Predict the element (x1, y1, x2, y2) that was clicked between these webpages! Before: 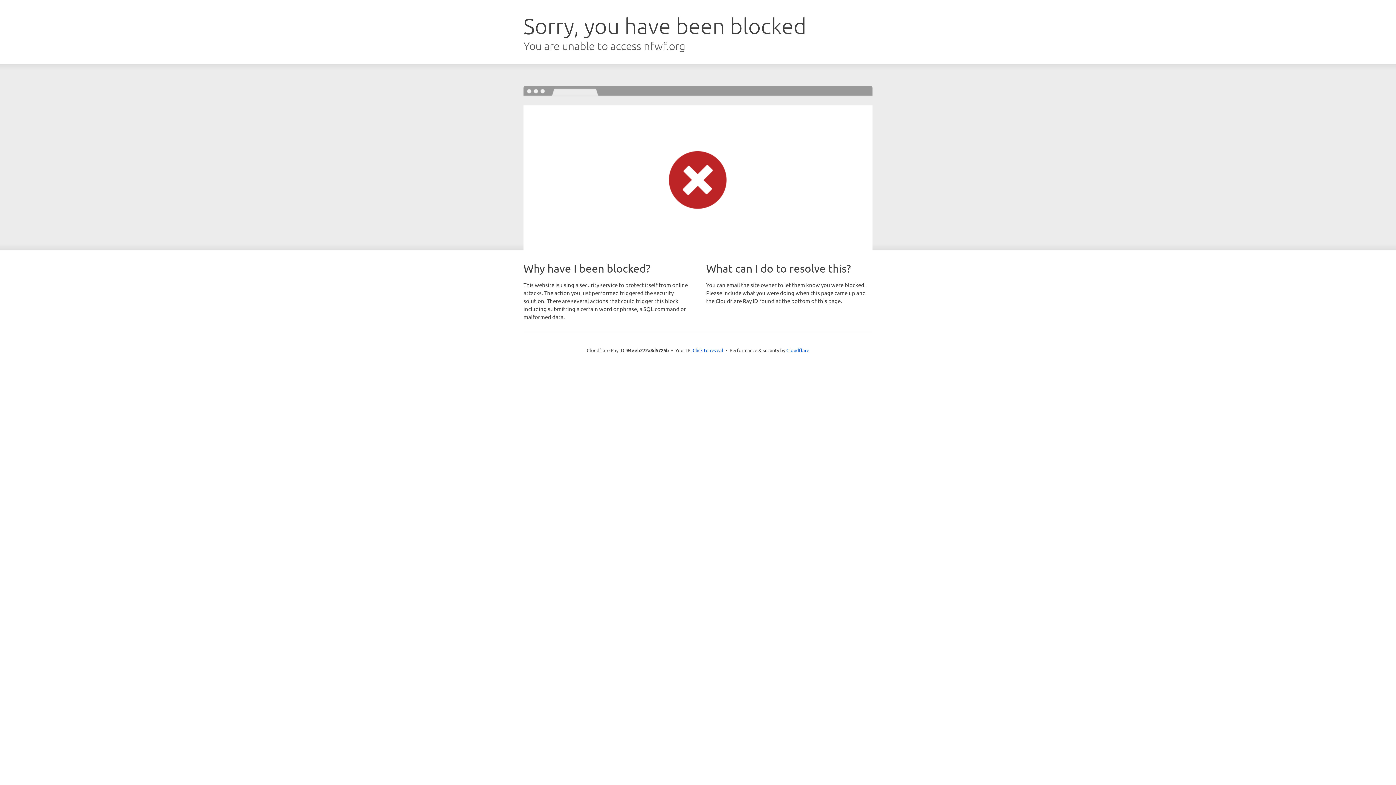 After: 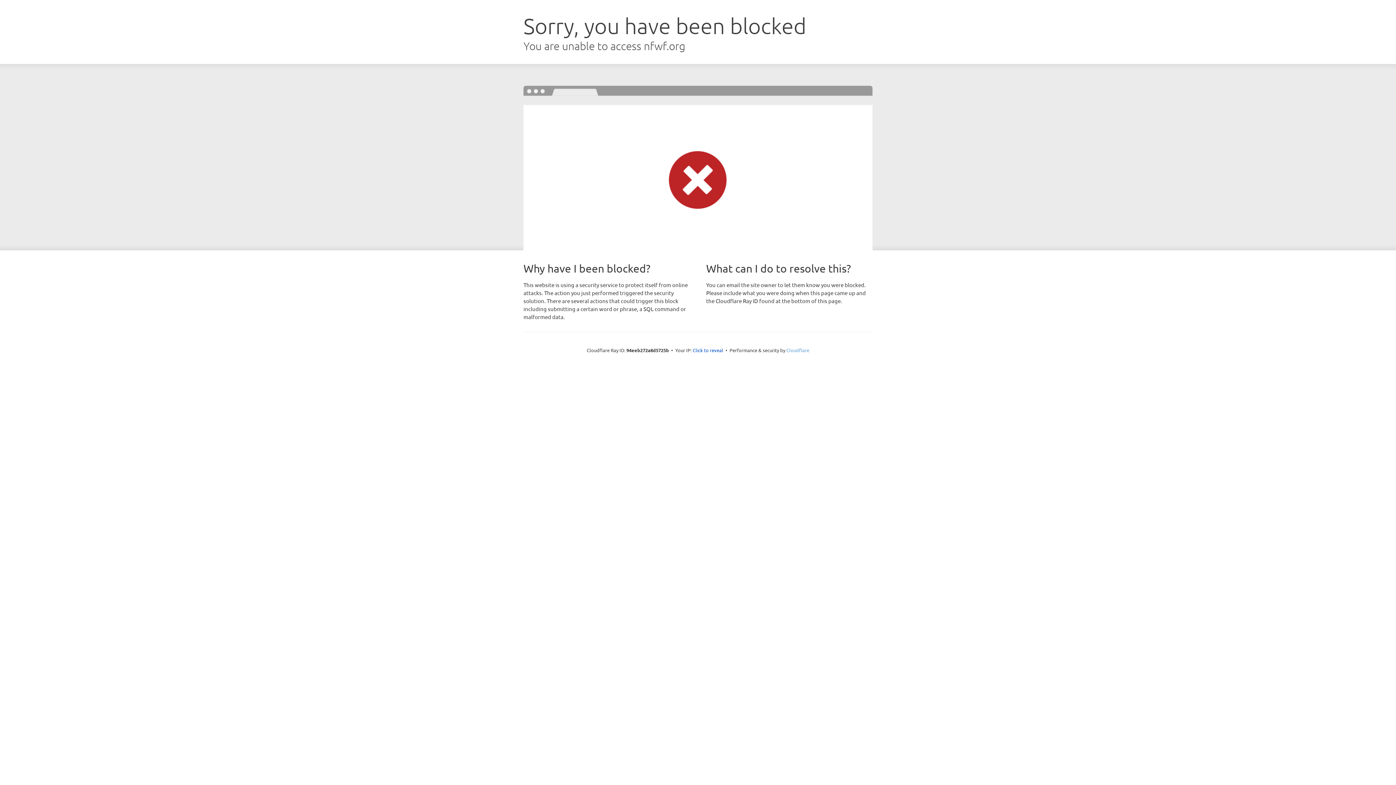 Action: label: Cloudflare bbox: (786, 347, 809, 353)